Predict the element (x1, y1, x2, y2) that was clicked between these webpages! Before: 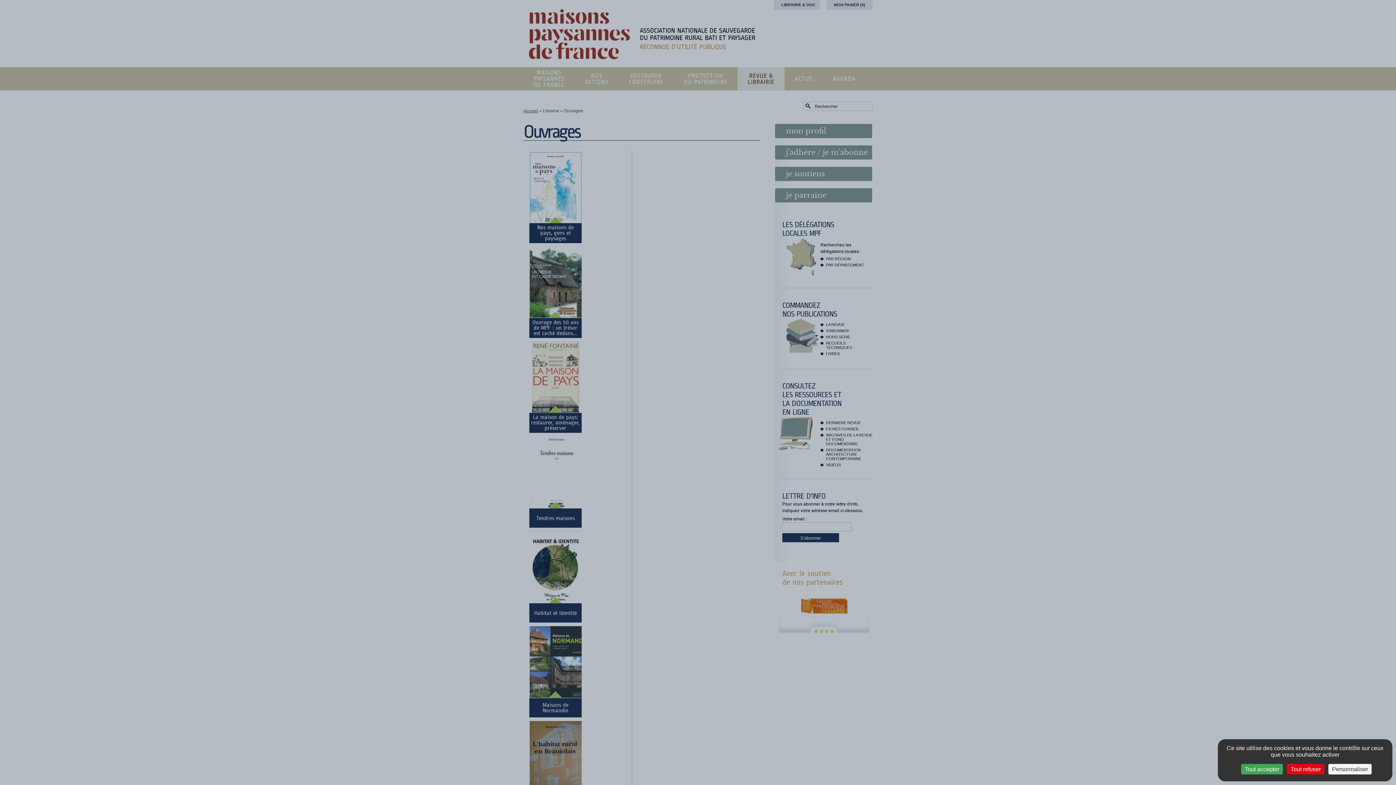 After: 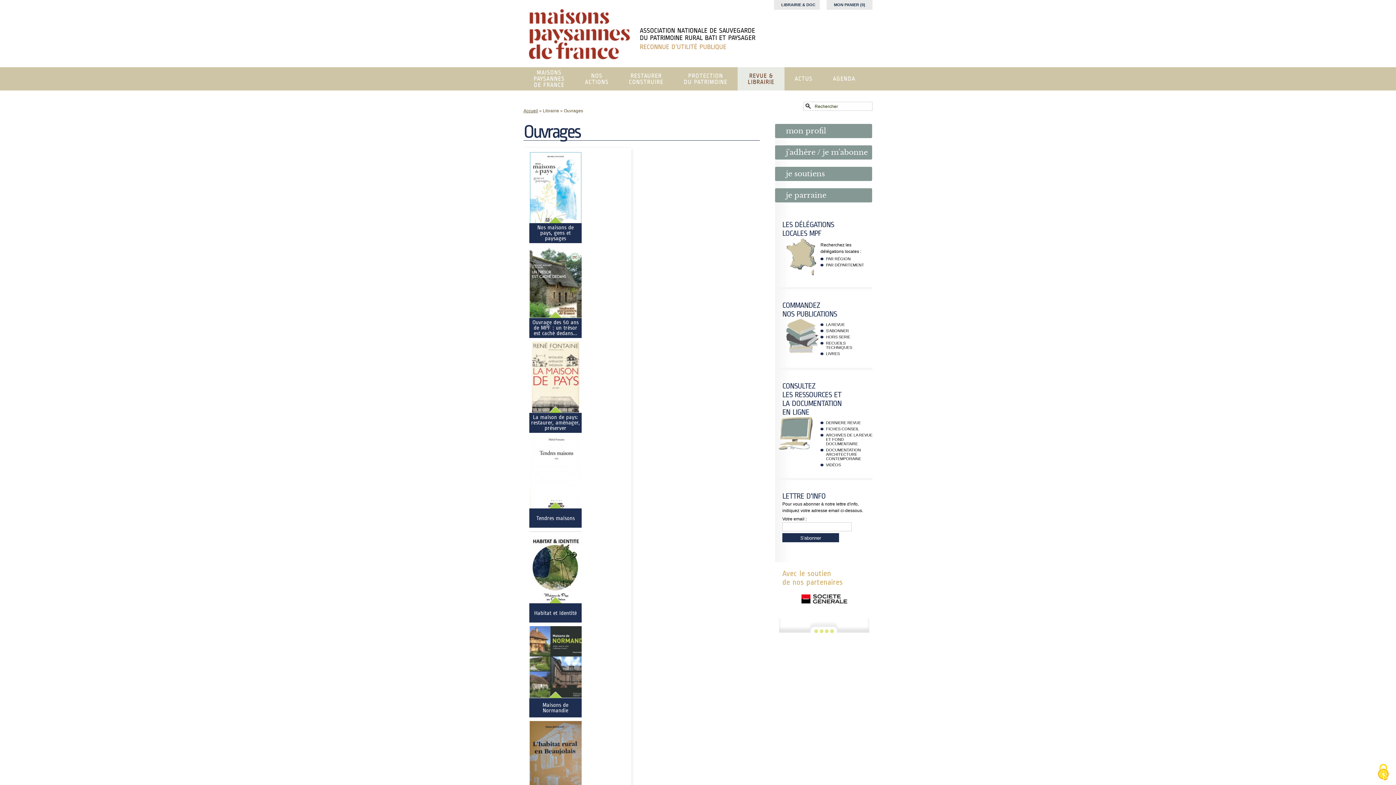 Action: label: Cookies : Tout accepter bbox: (1241, 764, 1283, 774)